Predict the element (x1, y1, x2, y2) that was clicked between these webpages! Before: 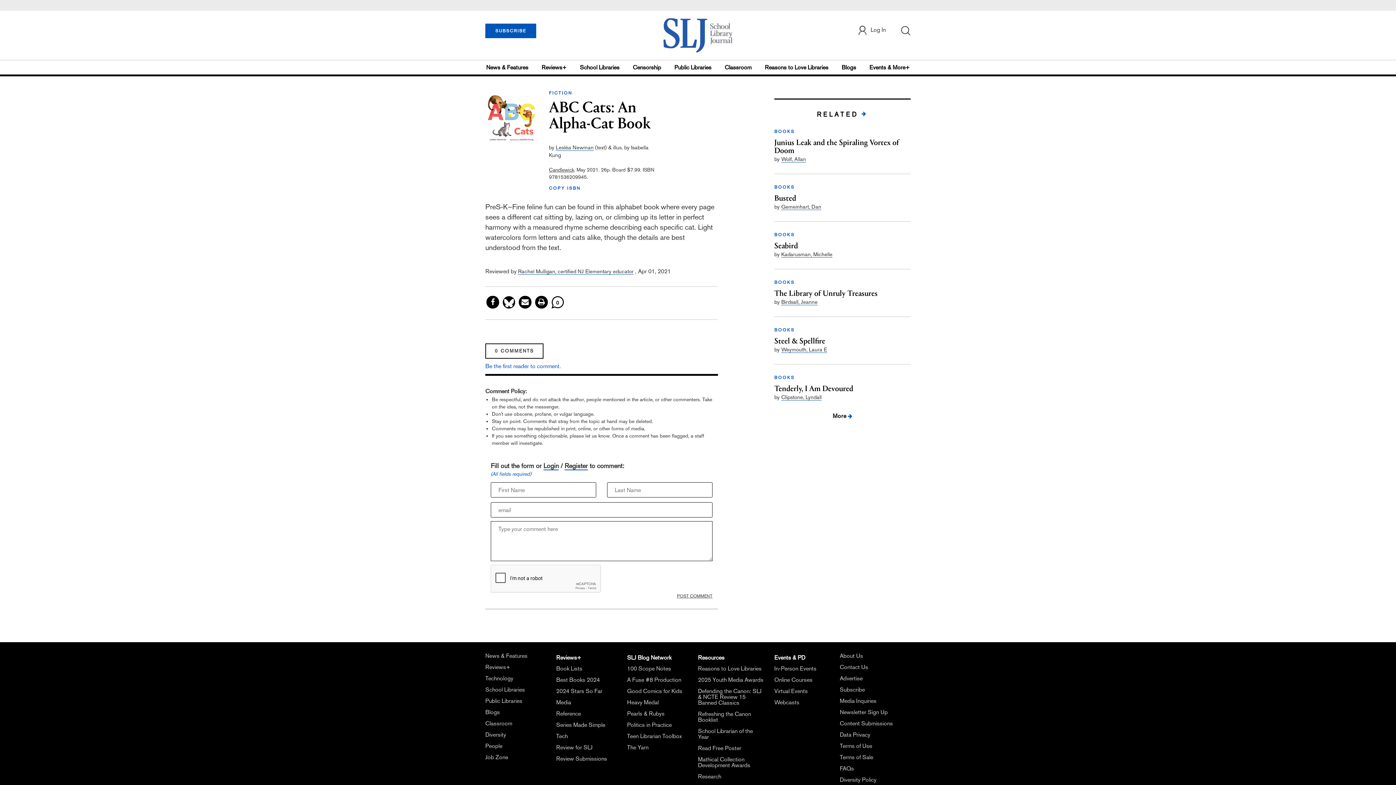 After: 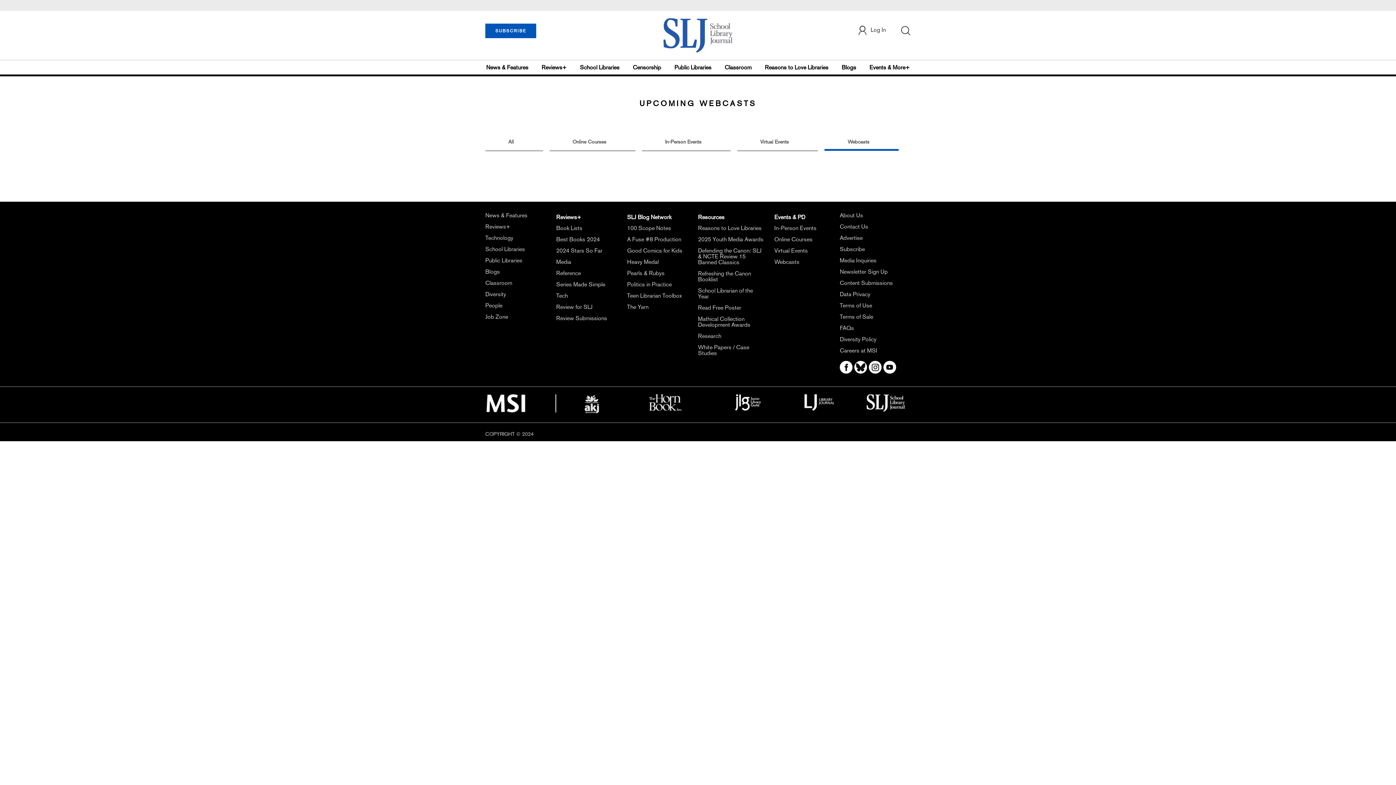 Action: bbox: (774, 699, 799, 706) label: Webcasts